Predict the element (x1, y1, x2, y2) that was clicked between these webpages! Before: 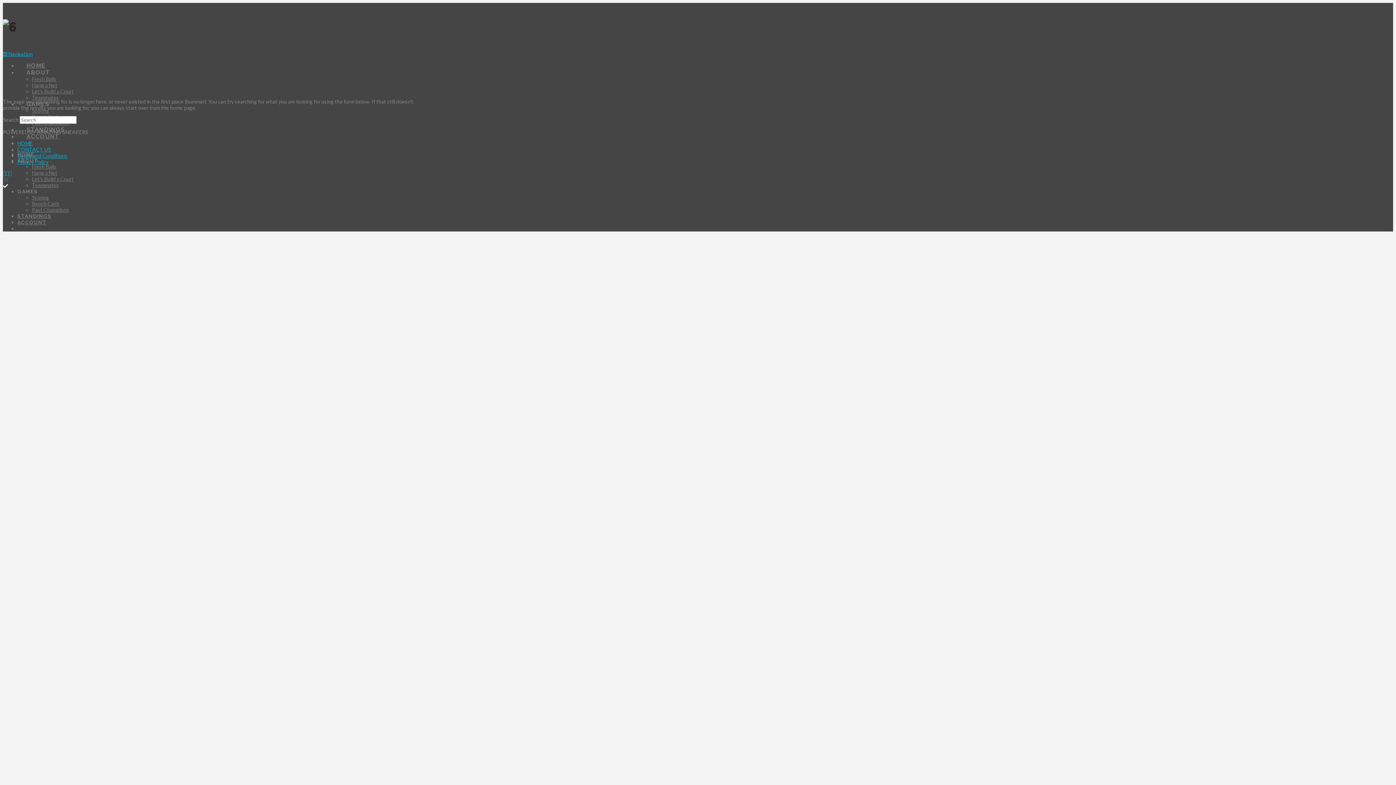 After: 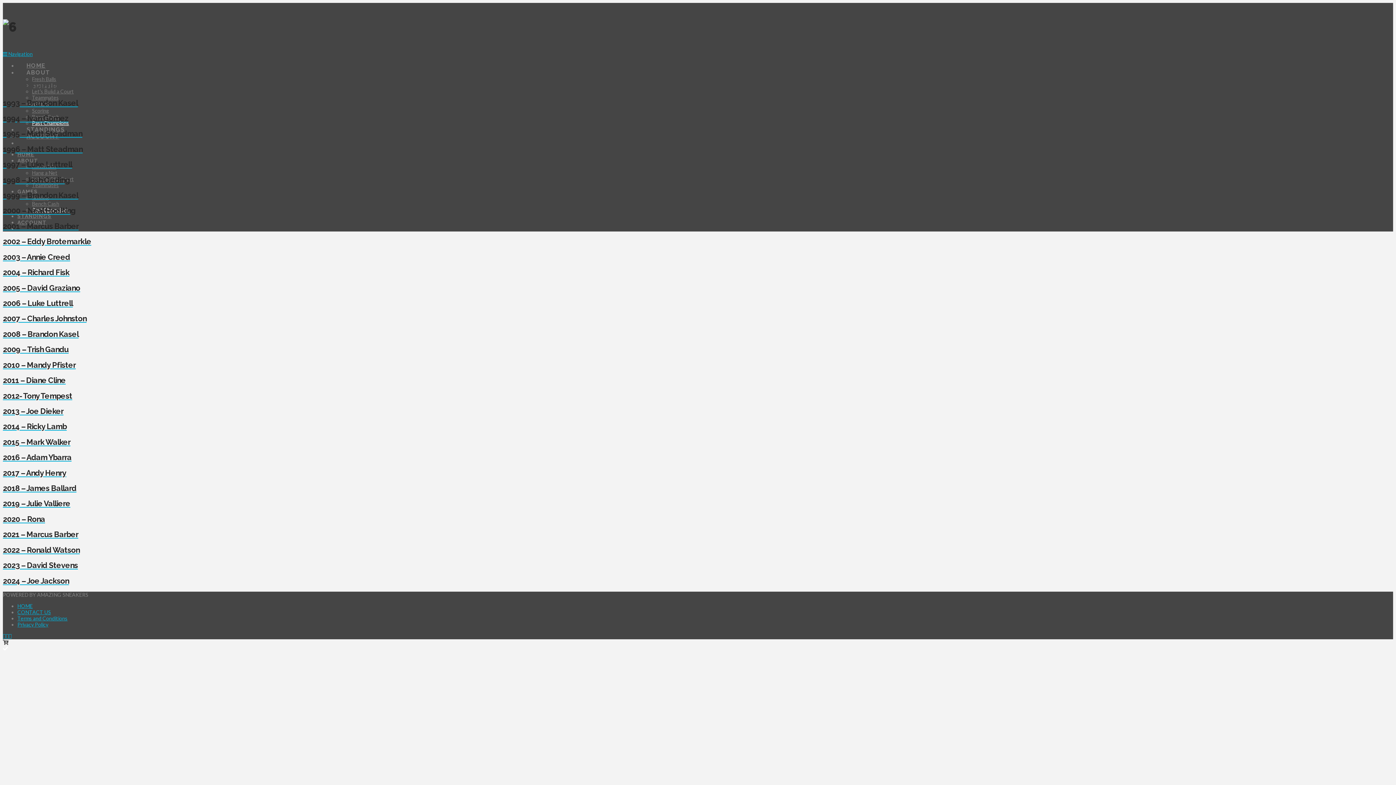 Action: bbox: (32, 206, 69, 213) label: Past Champions